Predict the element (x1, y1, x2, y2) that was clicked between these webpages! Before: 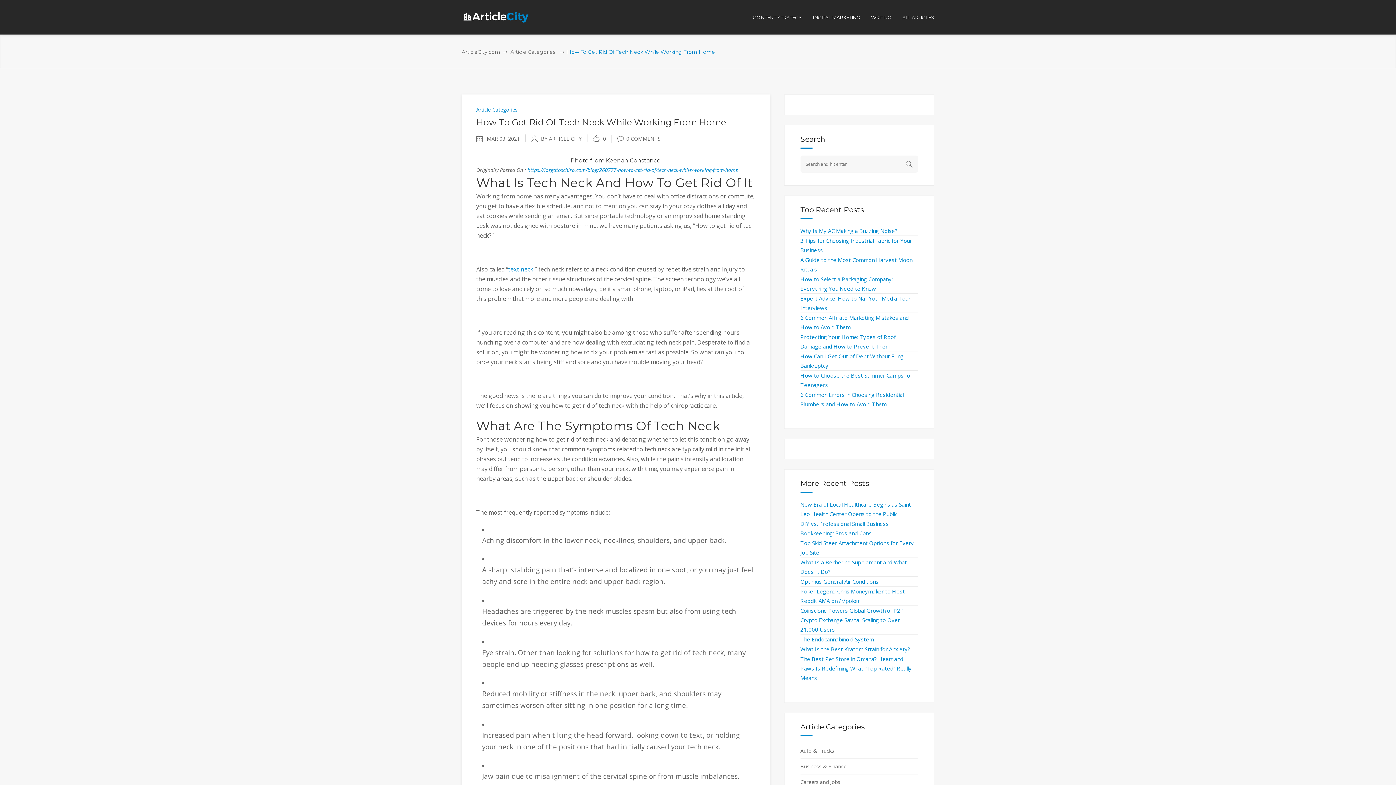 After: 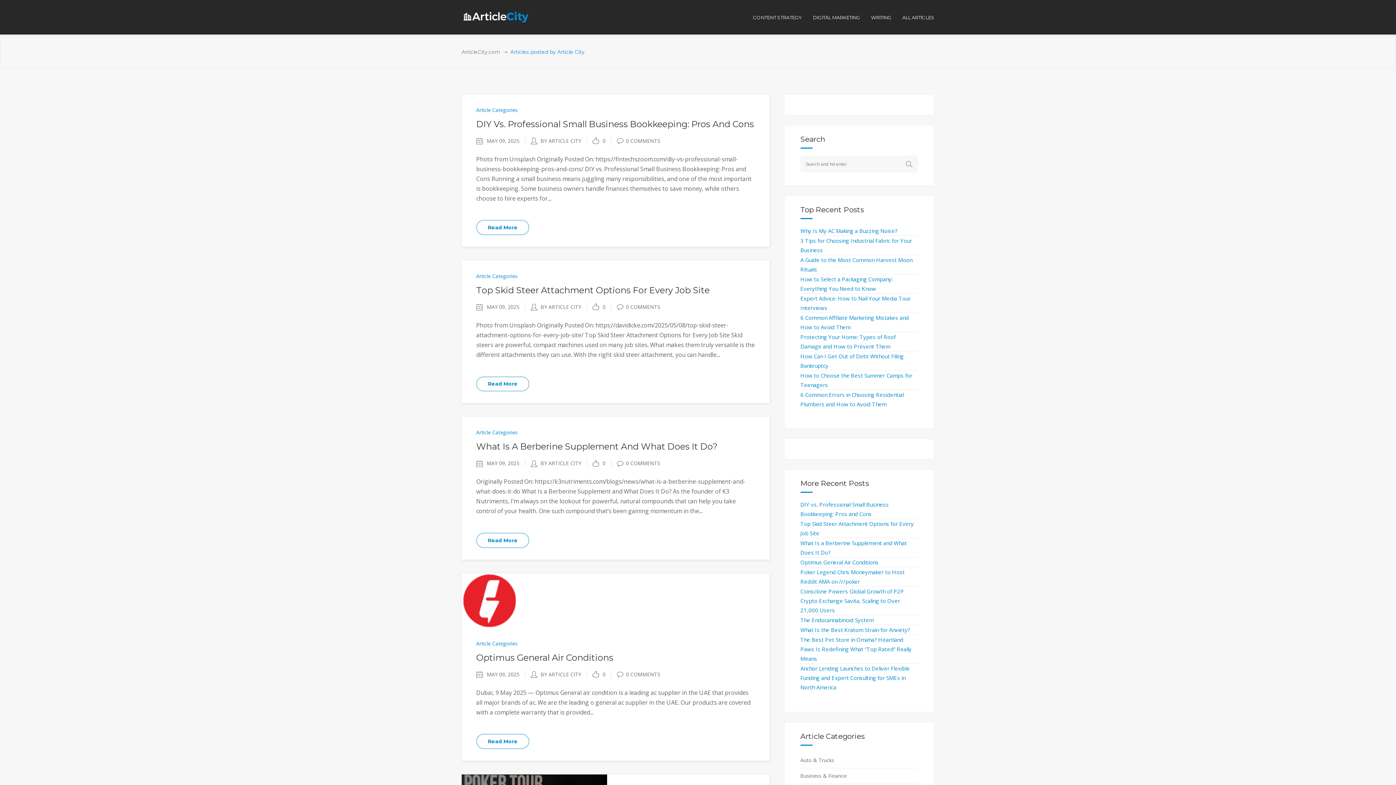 Action: label: BY ARTICLE CITY bbox: (541, 135, 581, 142)